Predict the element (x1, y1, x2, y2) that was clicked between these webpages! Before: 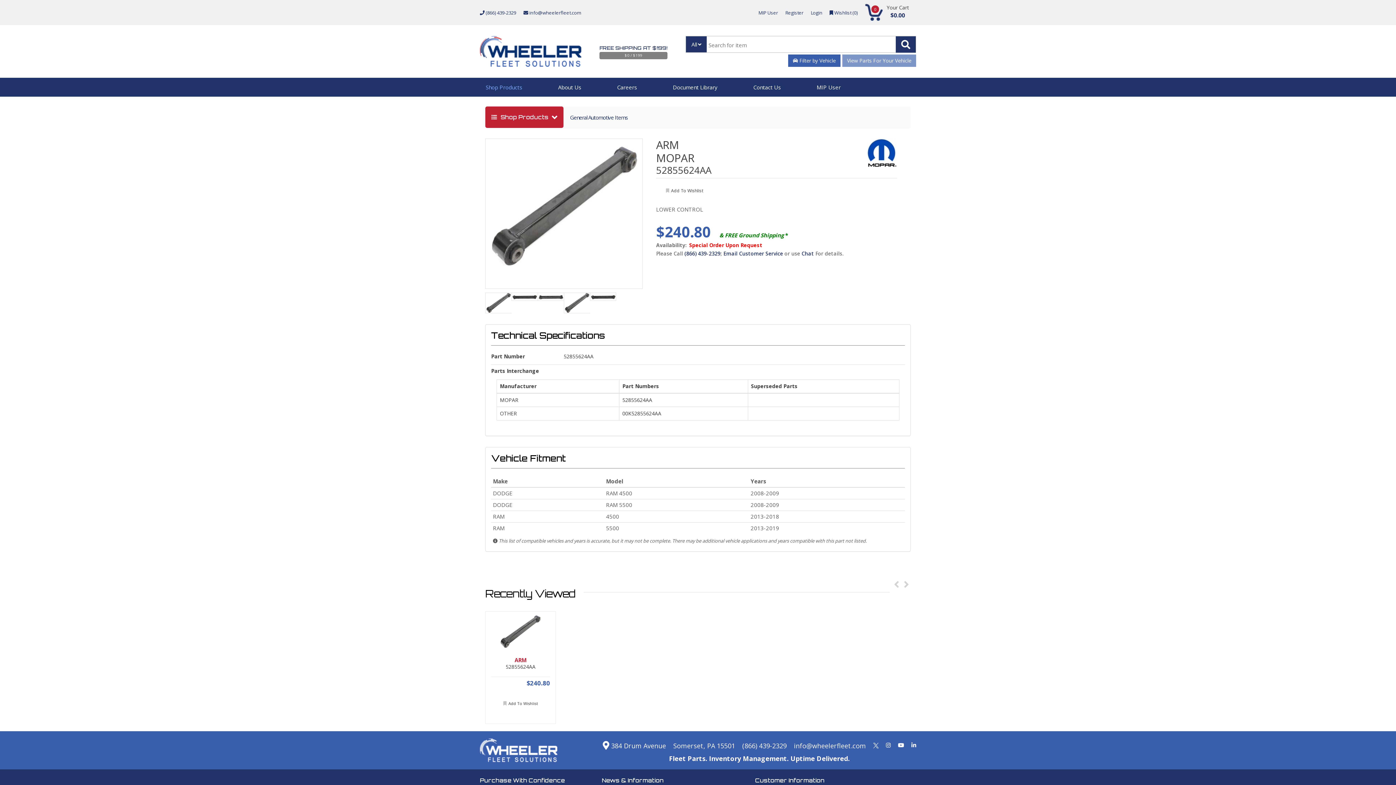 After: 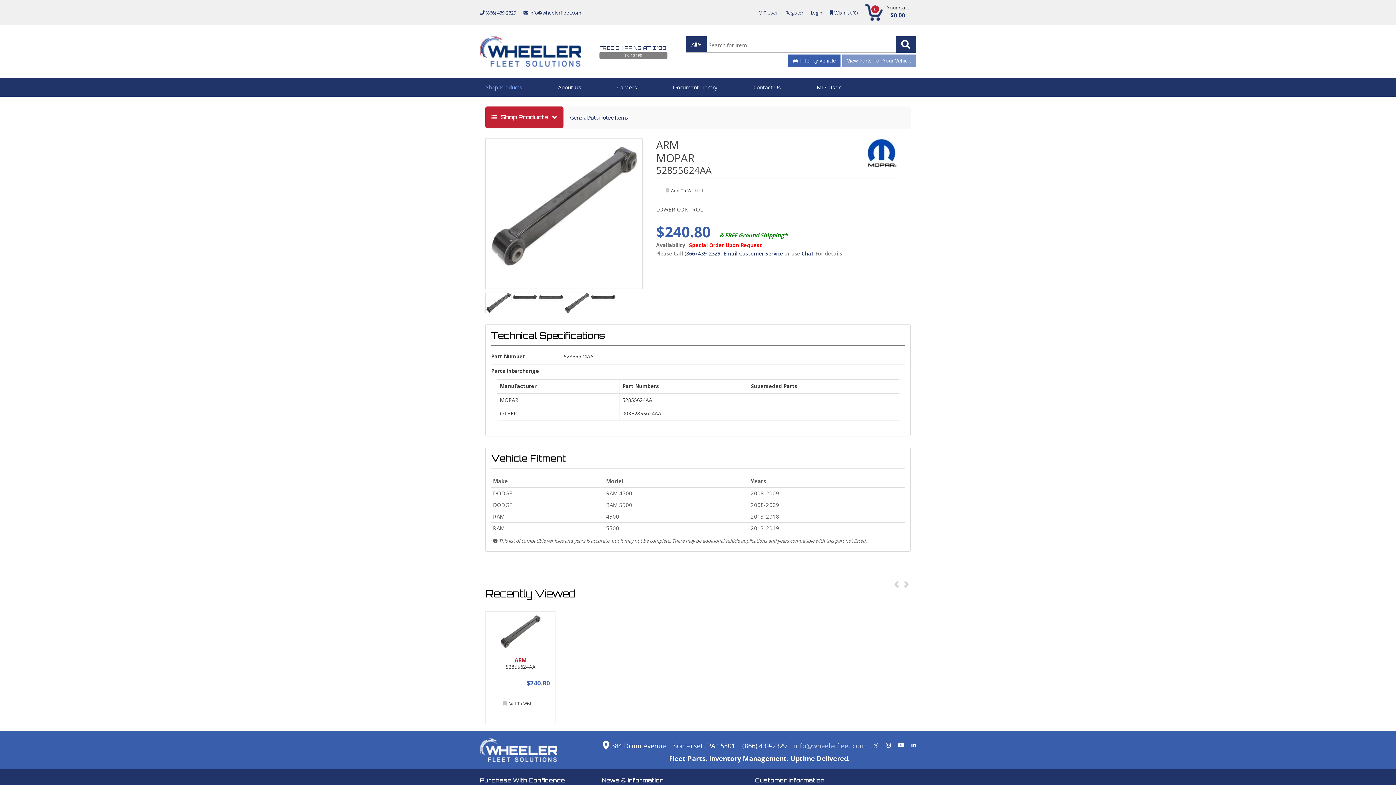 Action: label: info@wheelerfleet.com bbox: (794, 741, 866, 750)